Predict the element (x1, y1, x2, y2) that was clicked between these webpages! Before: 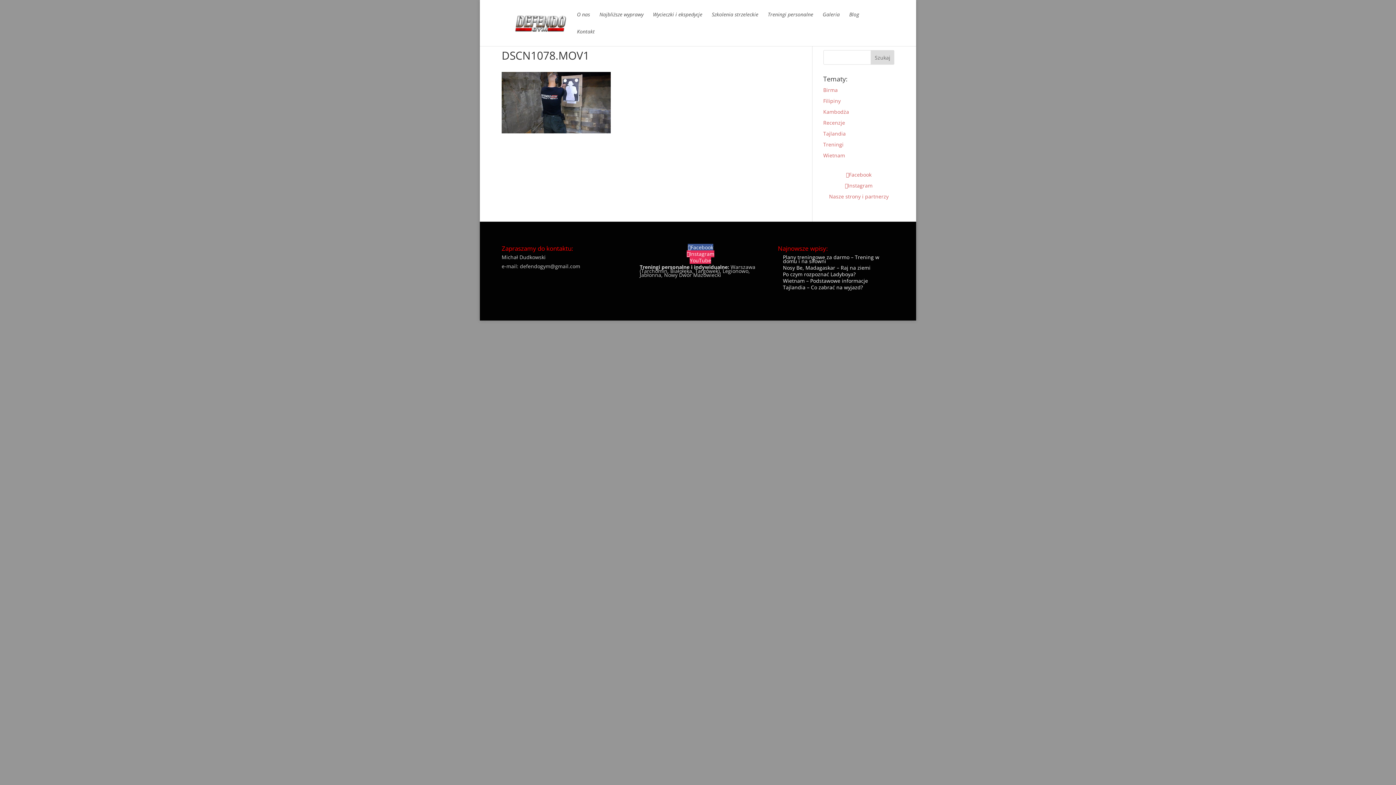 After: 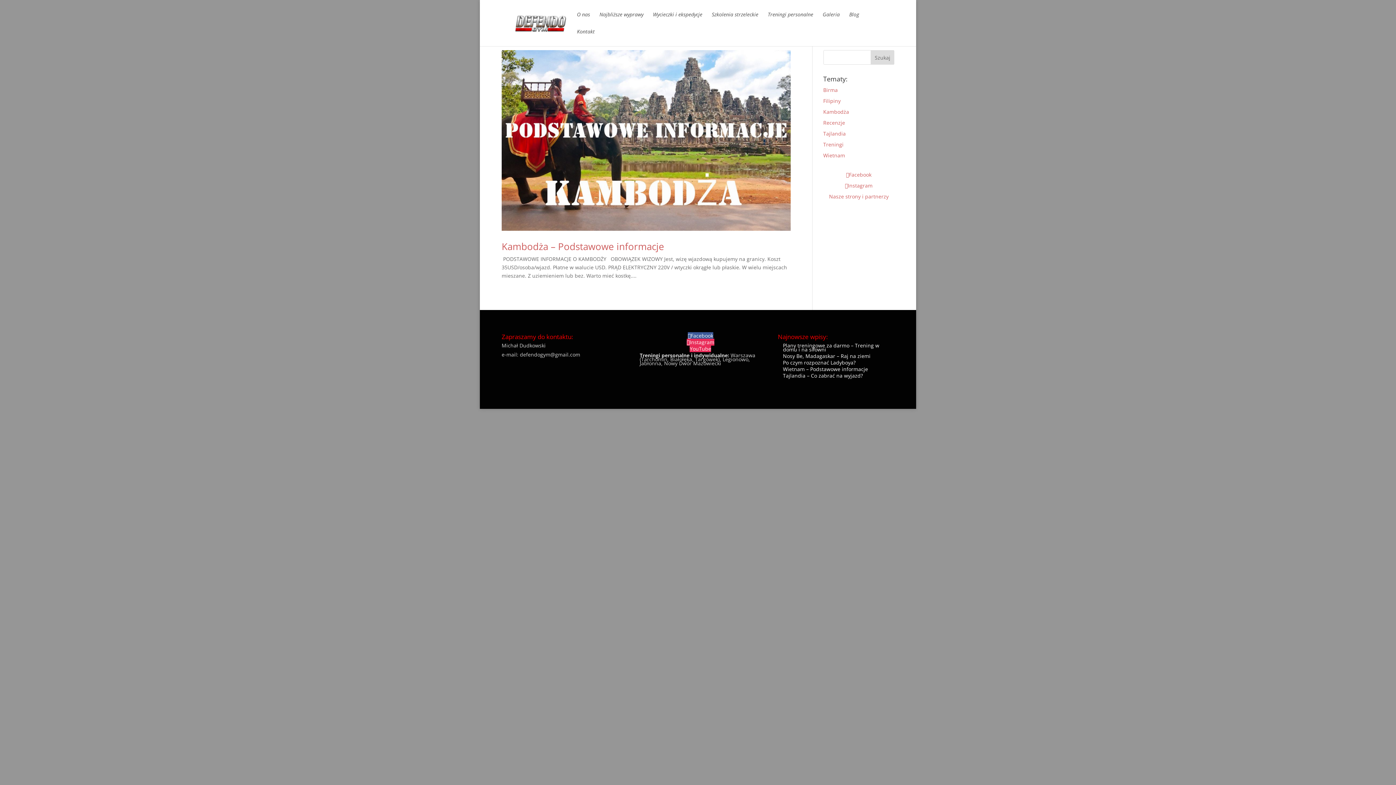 Action: bbox: (823, 108, 849, 115) label: Kambodża